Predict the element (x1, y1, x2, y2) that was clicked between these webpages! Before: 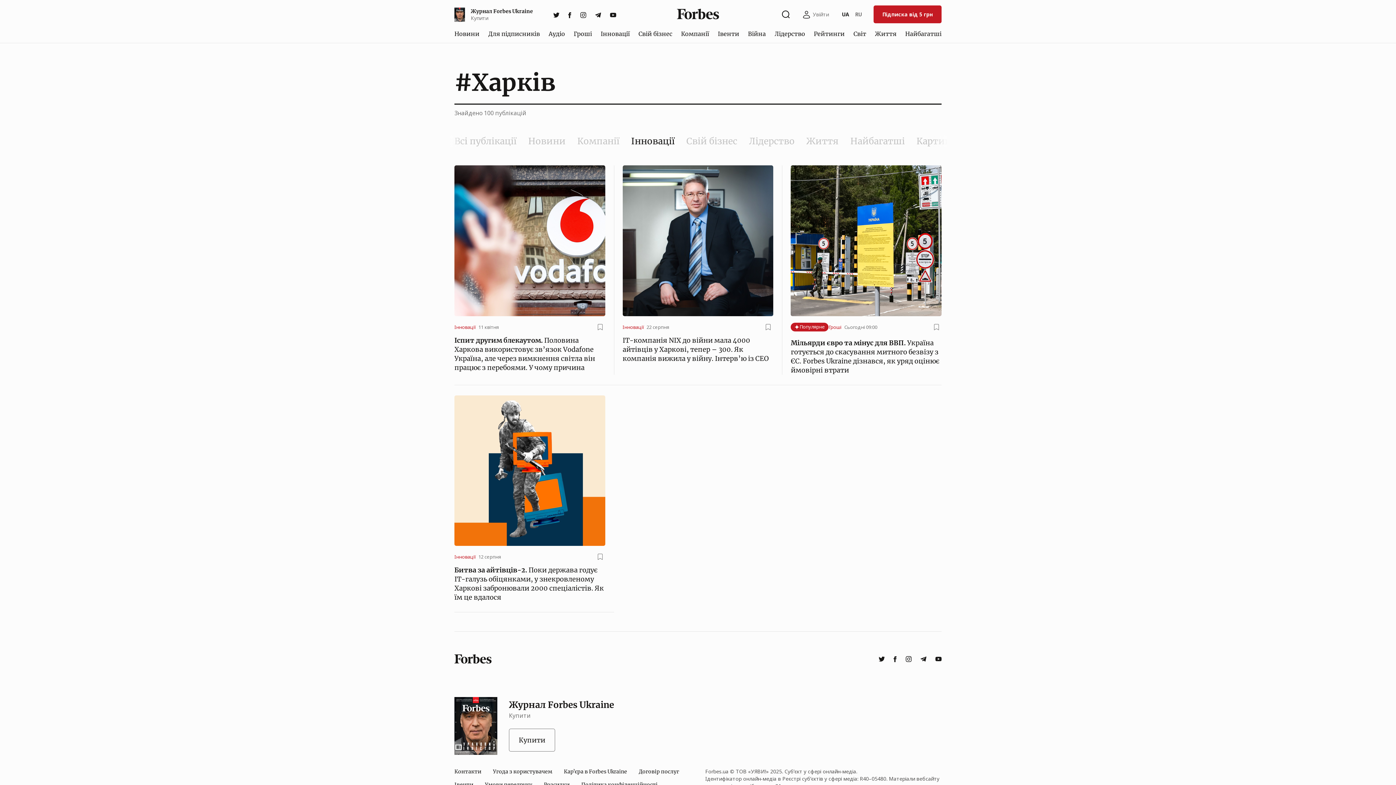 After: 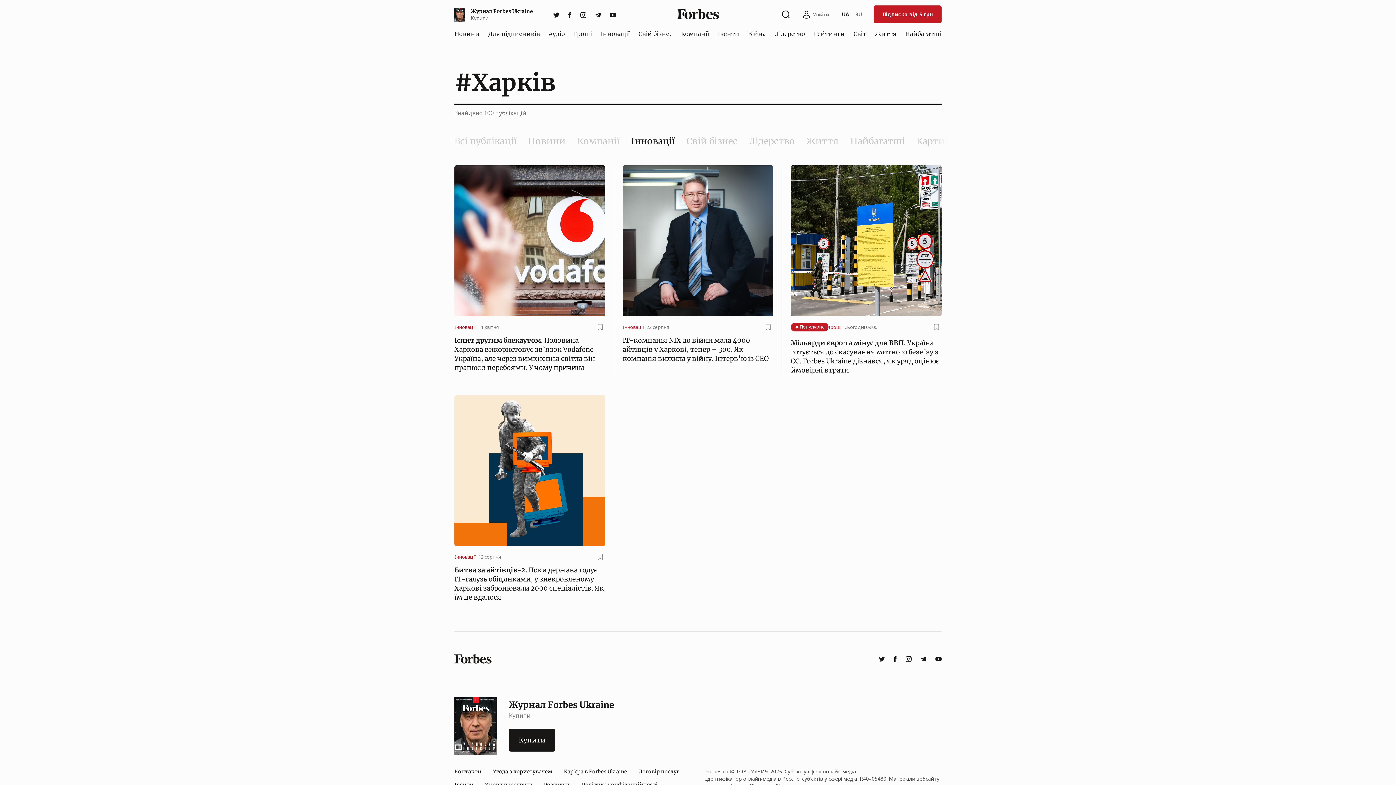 Action: bbox: (509, 729, 555, 752) label: Купити